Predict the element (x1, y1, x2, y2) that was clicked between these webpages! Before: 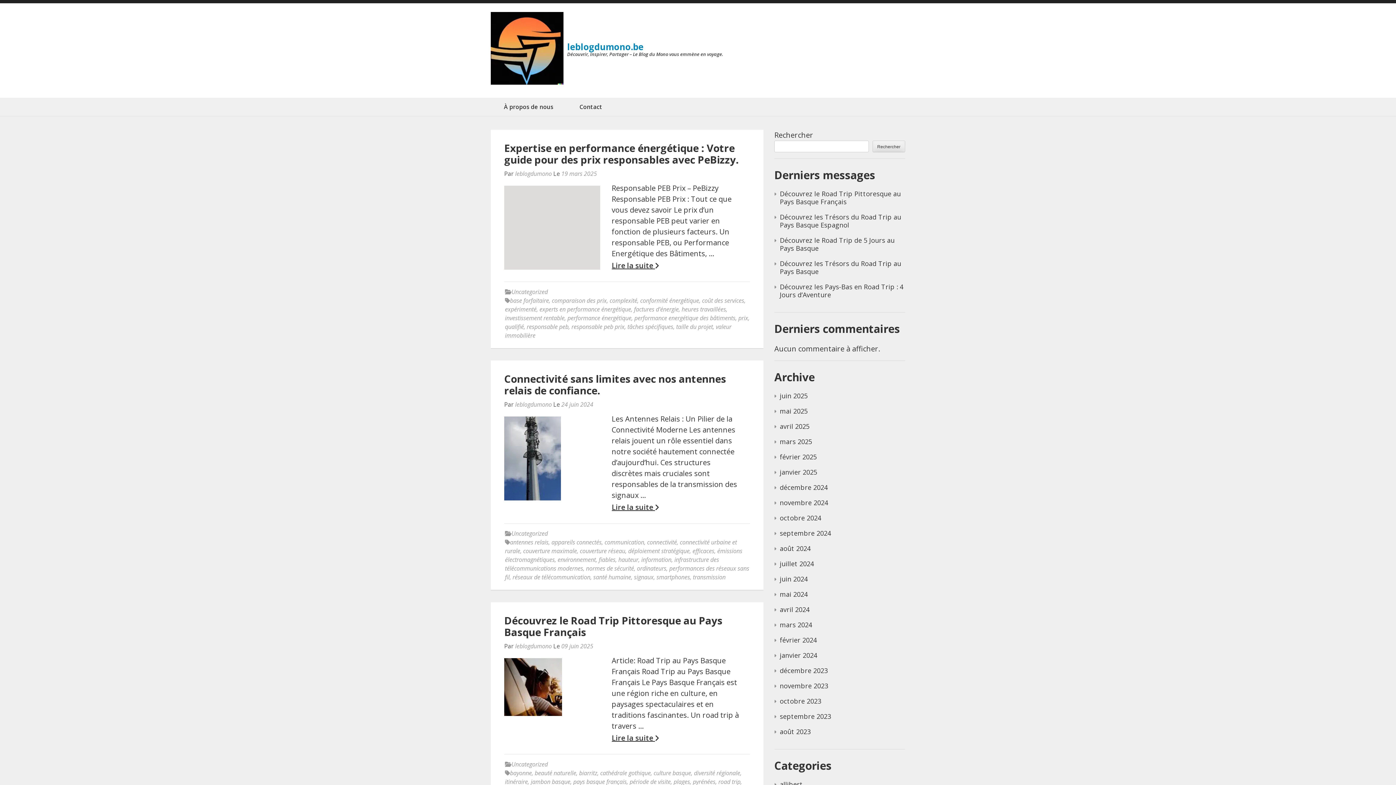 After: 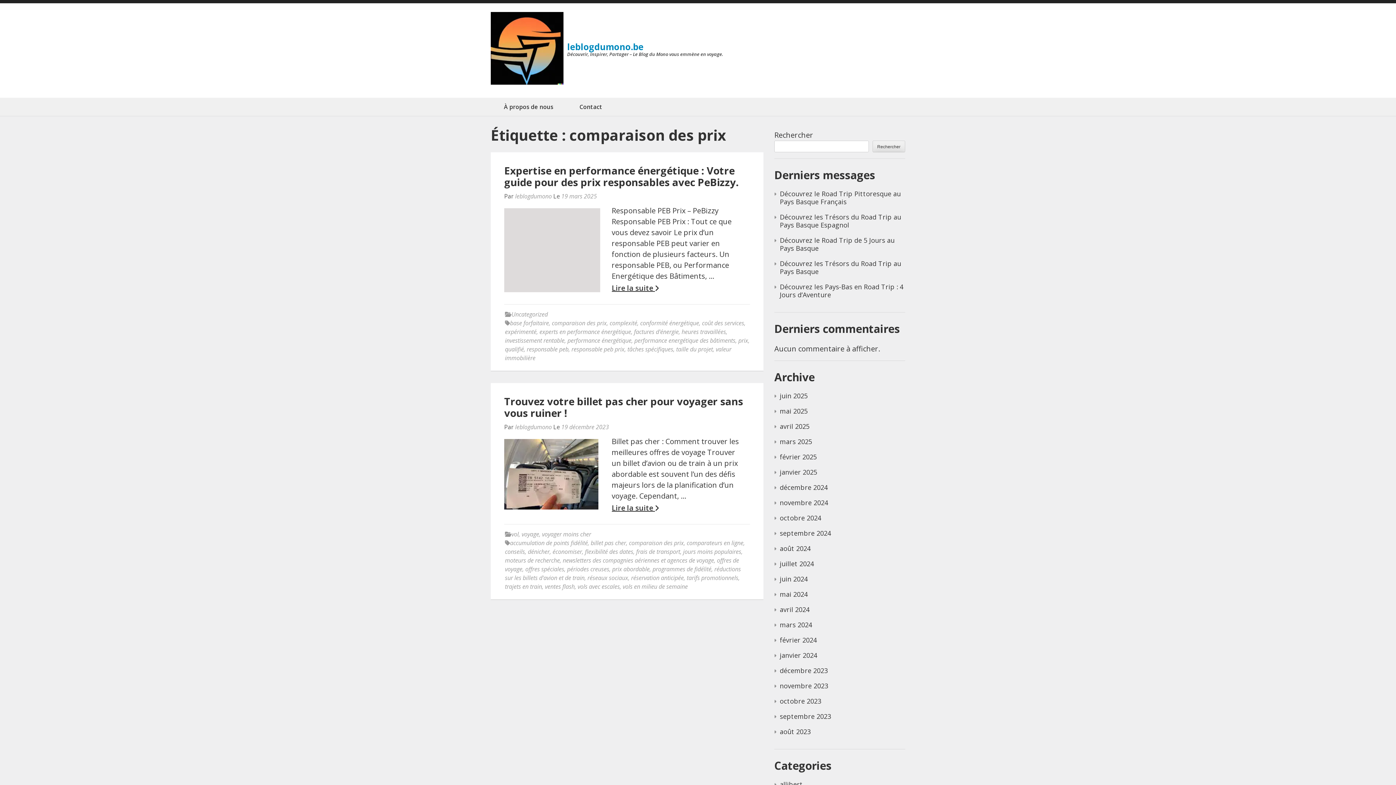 Action: bbox: (552, 296, 606, 304) label: comparaison des prix